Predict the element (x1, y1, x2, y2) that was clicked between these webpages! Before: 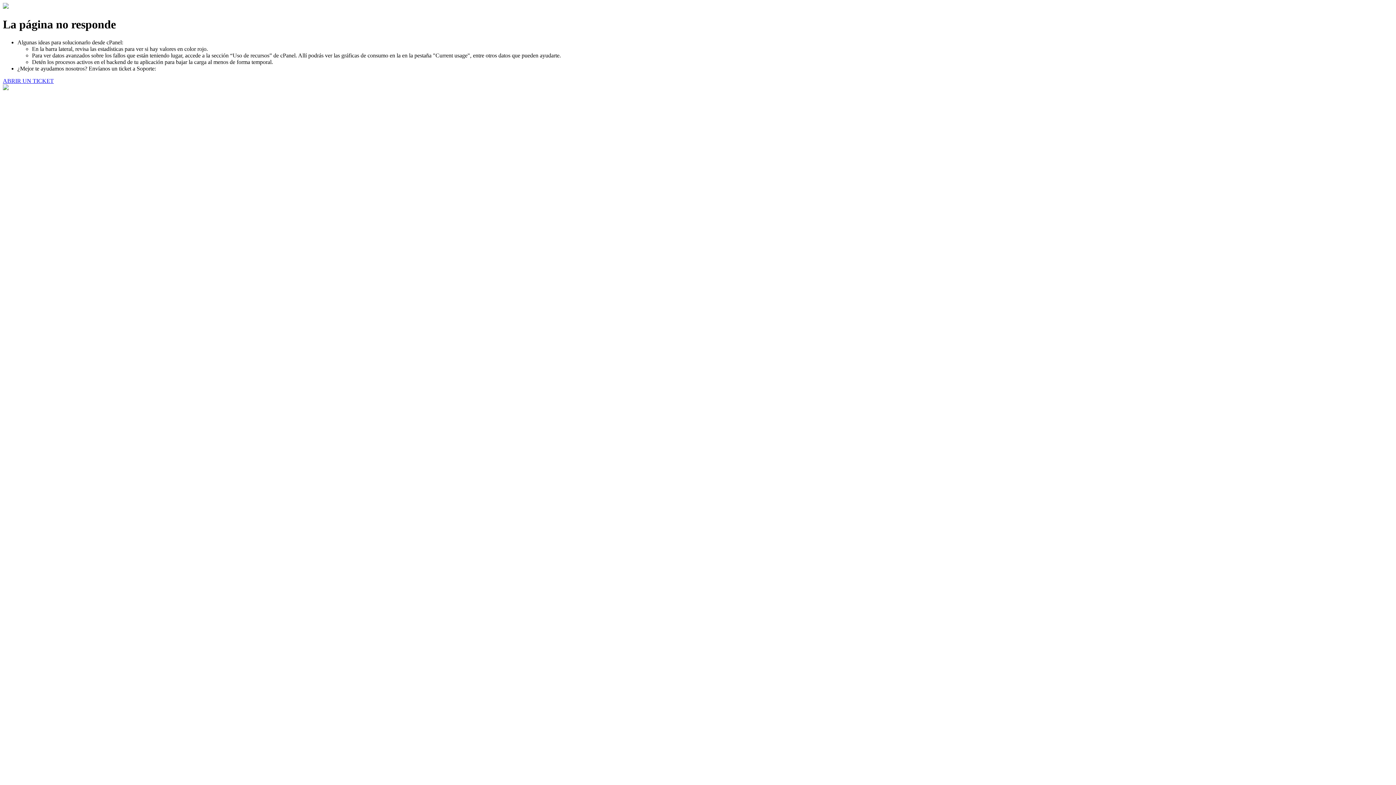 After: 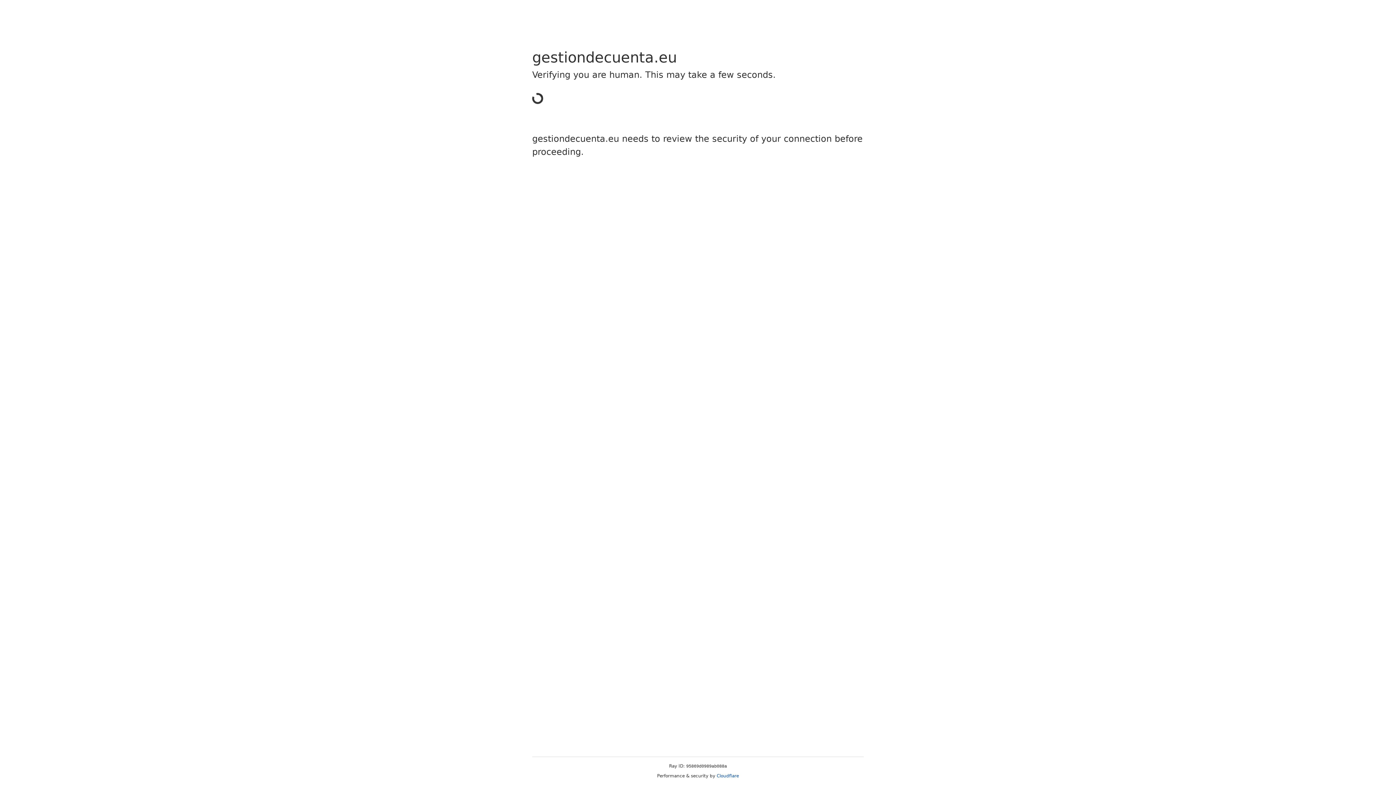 Action: label: ABRIR UN TICKET bbox: (2, 77, 53, 83)